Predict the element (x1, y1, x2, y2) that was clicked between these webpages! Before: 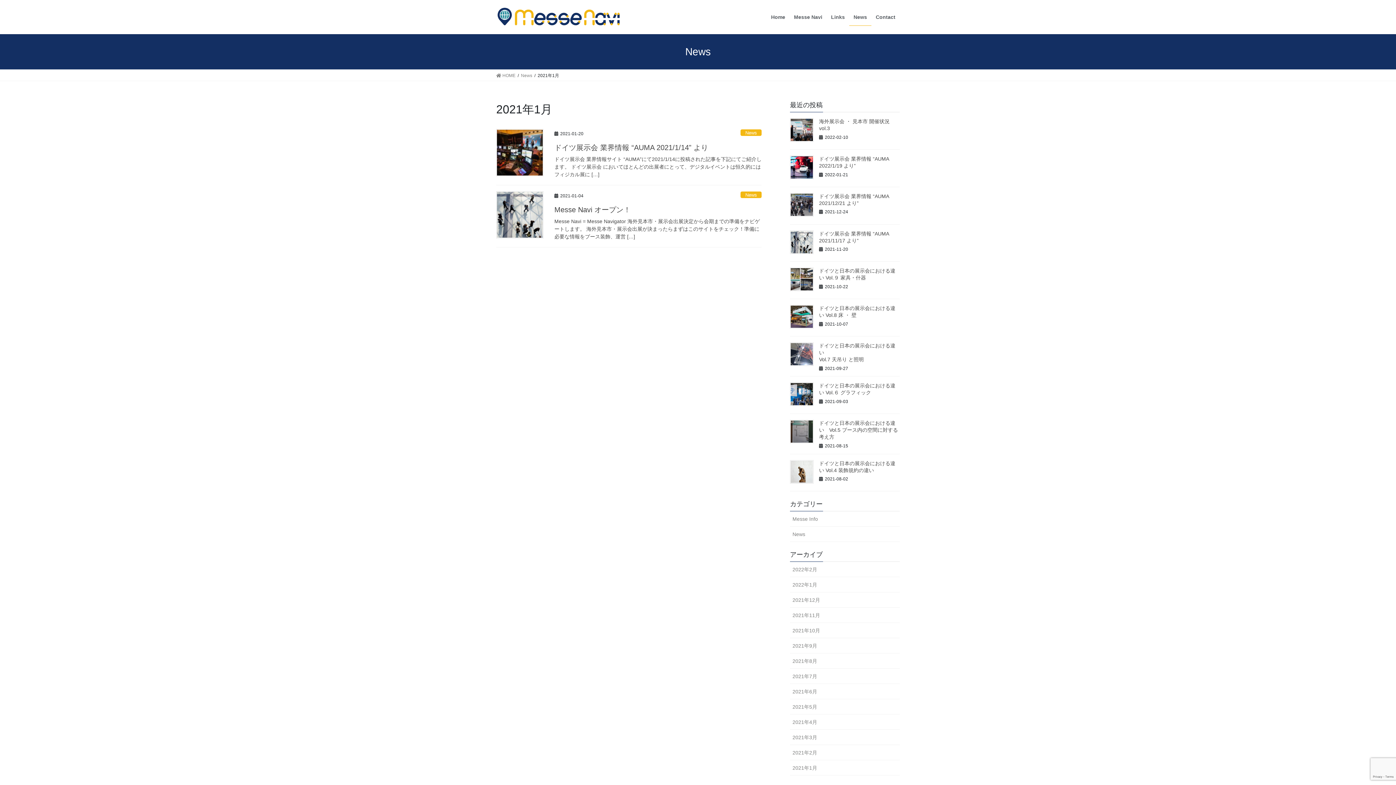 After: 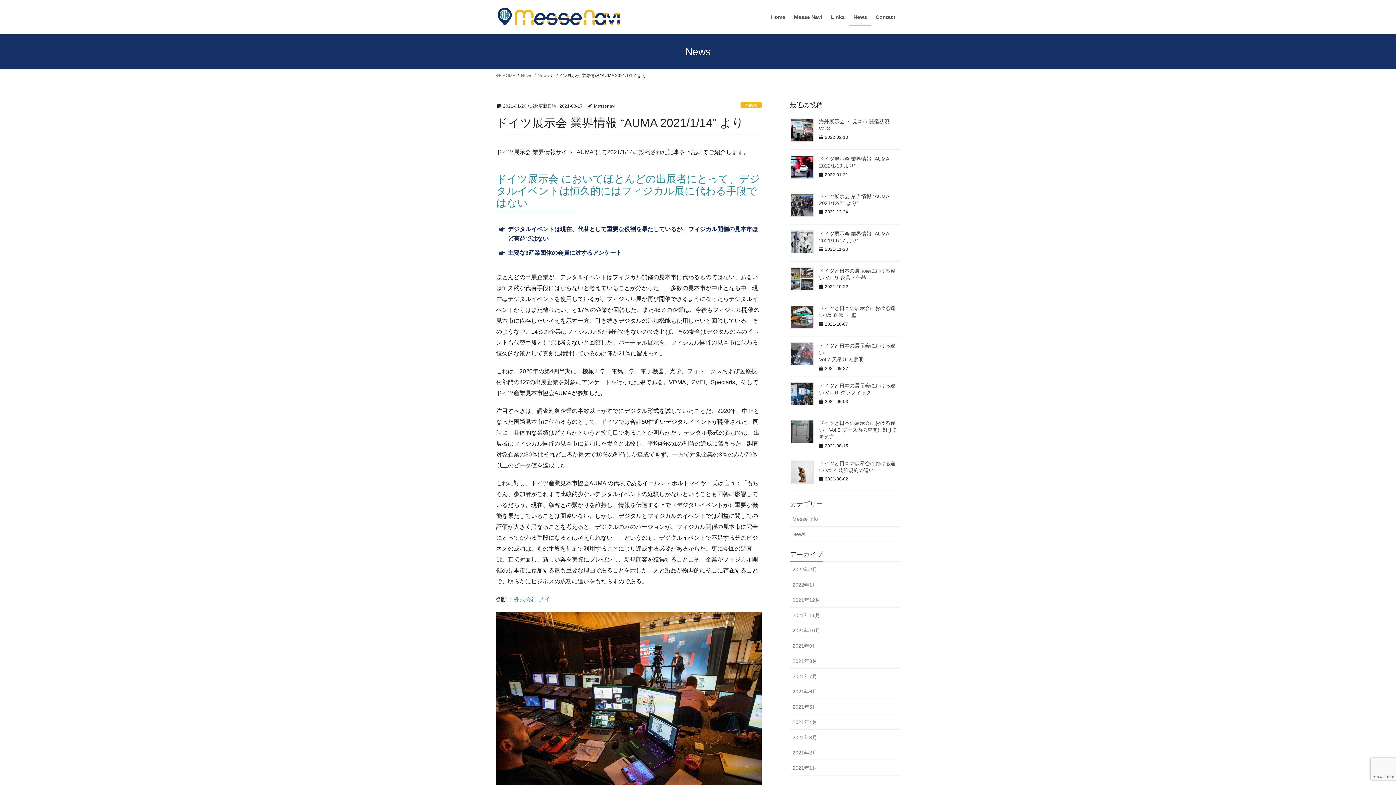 Action: bbox: (496, 129, 543, 176)